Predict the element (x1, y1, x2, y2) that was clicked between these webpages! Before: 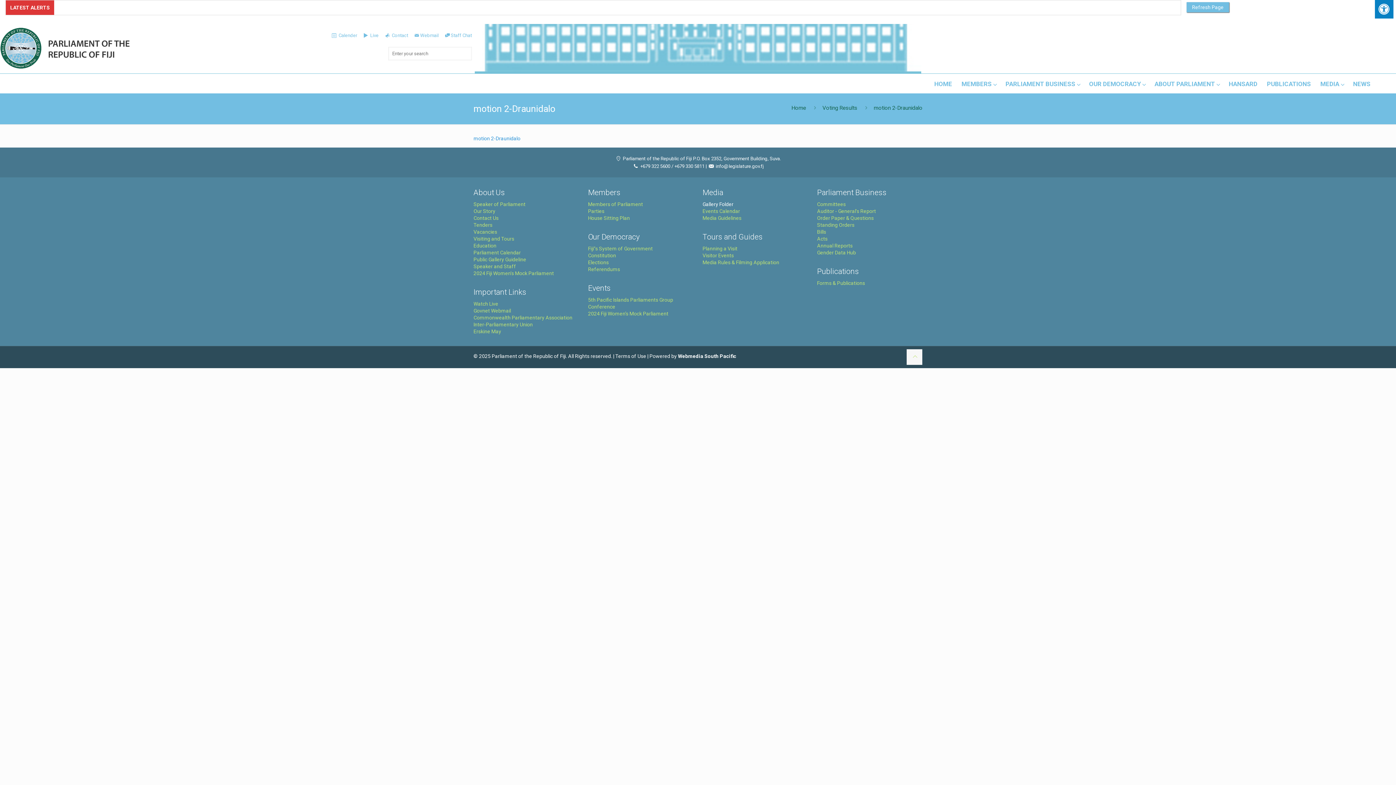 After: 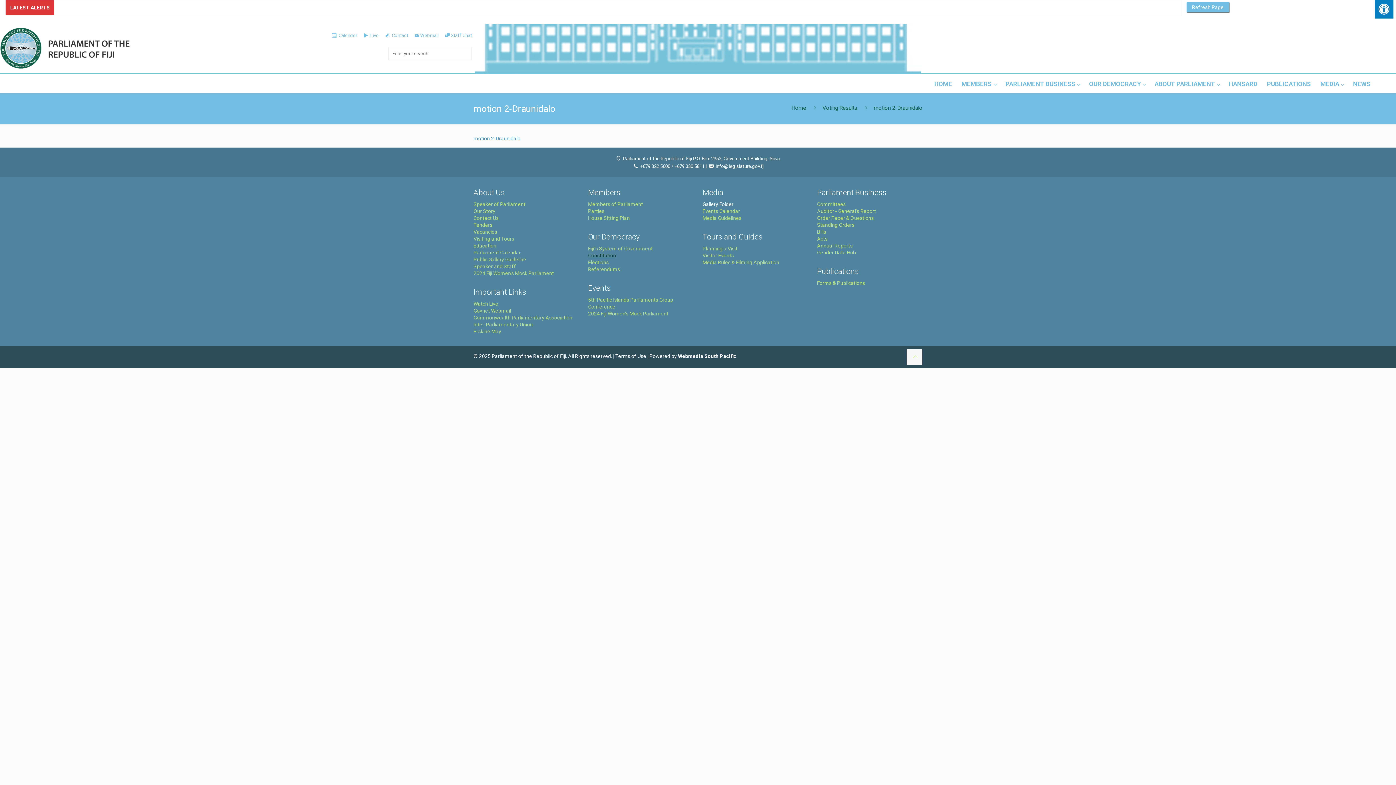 Action: label: Constitution bbox: (588, 252, 616, 258)